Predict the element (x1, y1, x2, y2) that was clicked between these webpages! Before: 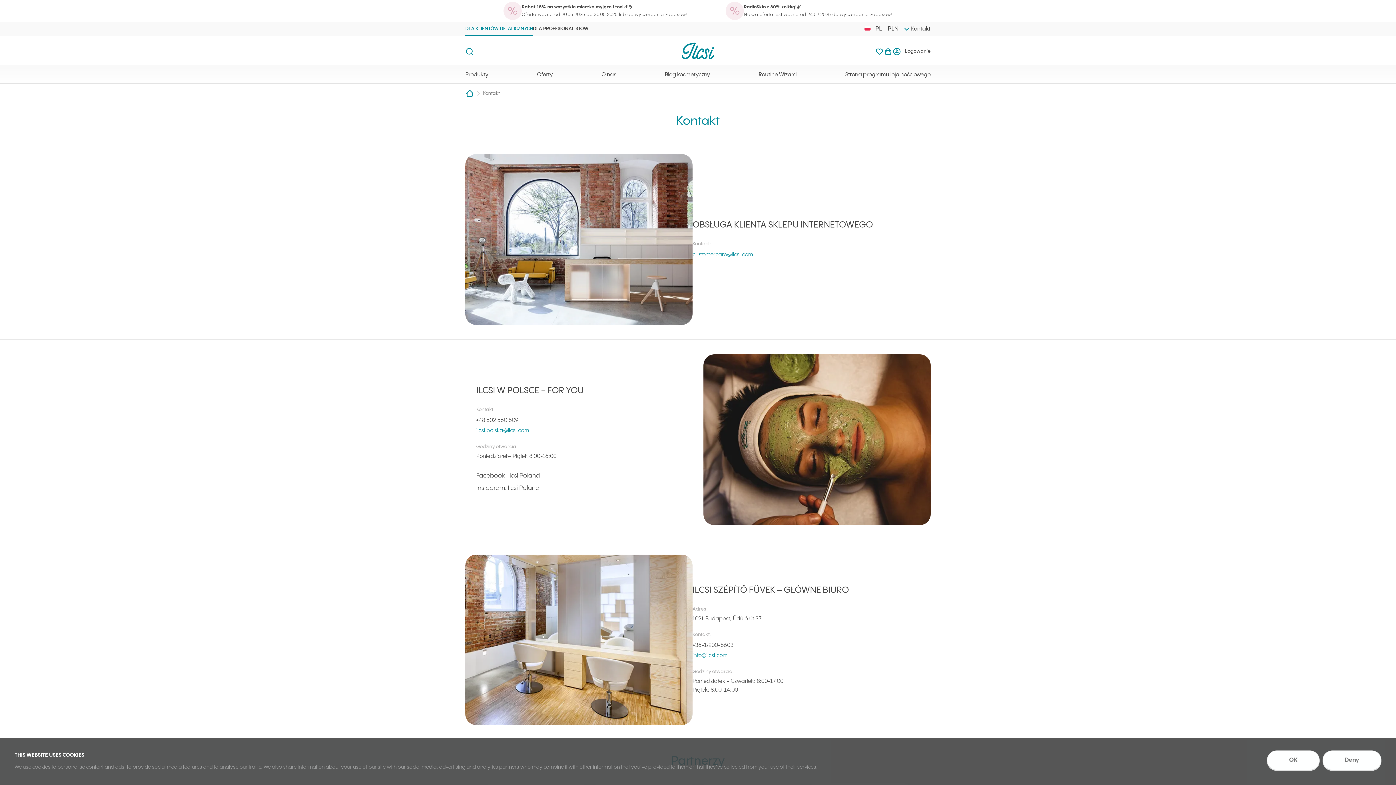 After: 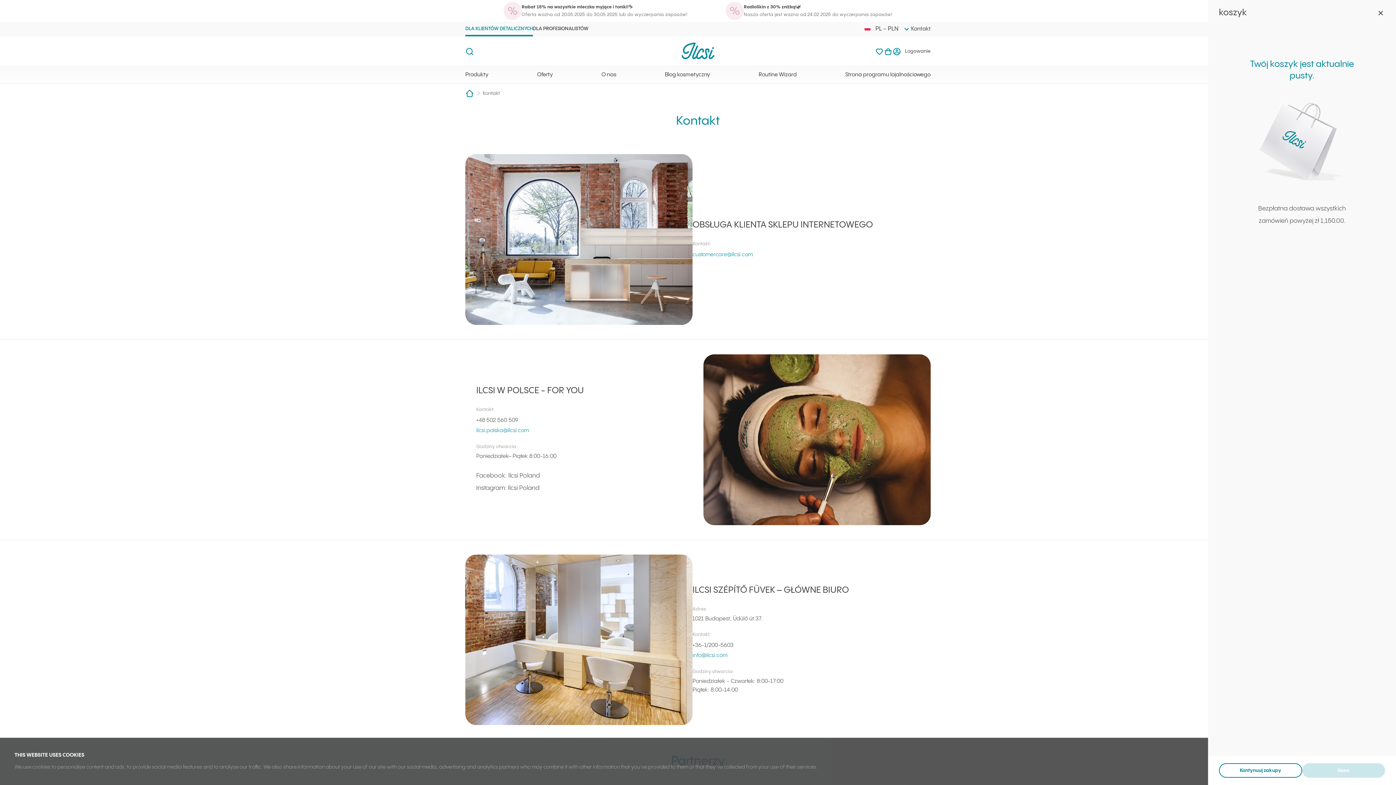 Action: label: Twój koszyk jest aktualnie pusty.
Mój koszyk bbox: (884, 47, 892, 56)